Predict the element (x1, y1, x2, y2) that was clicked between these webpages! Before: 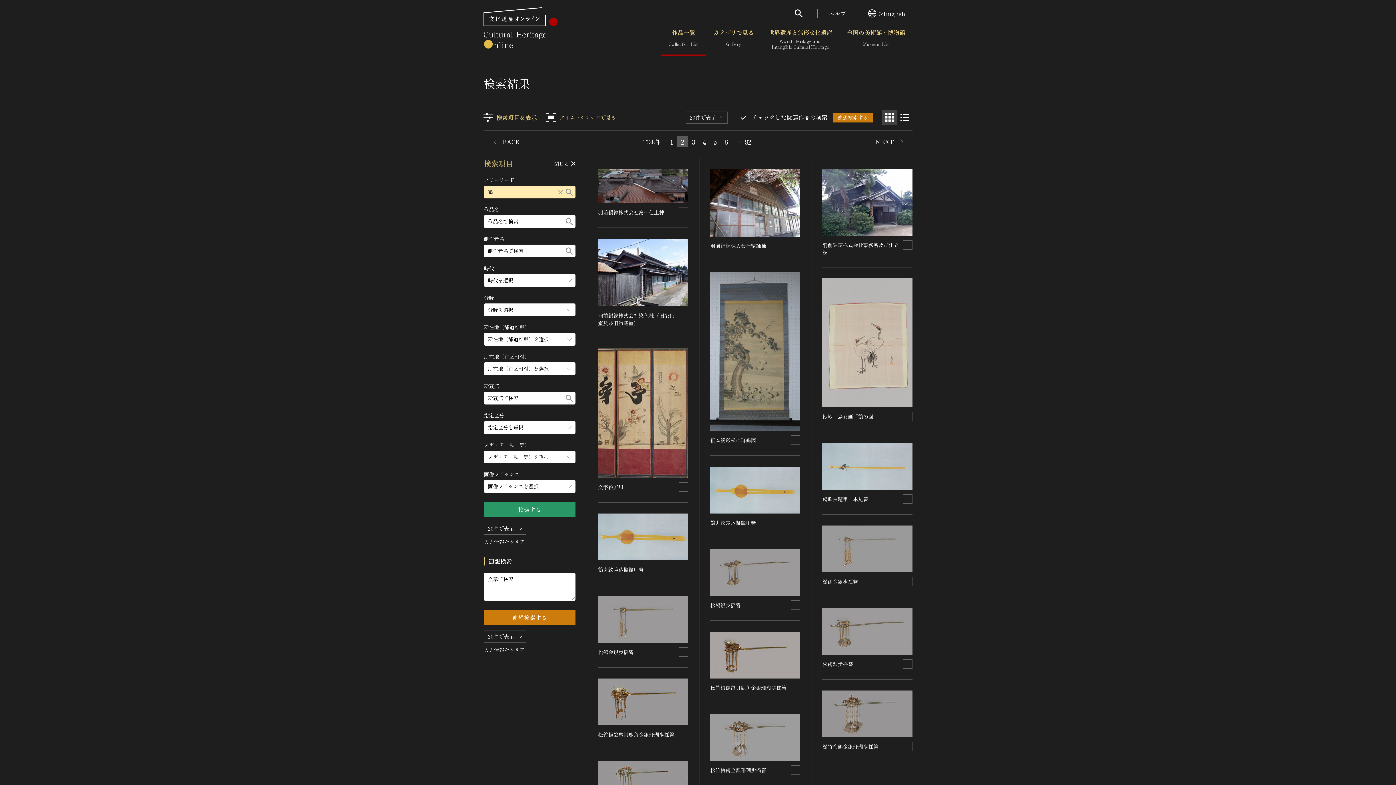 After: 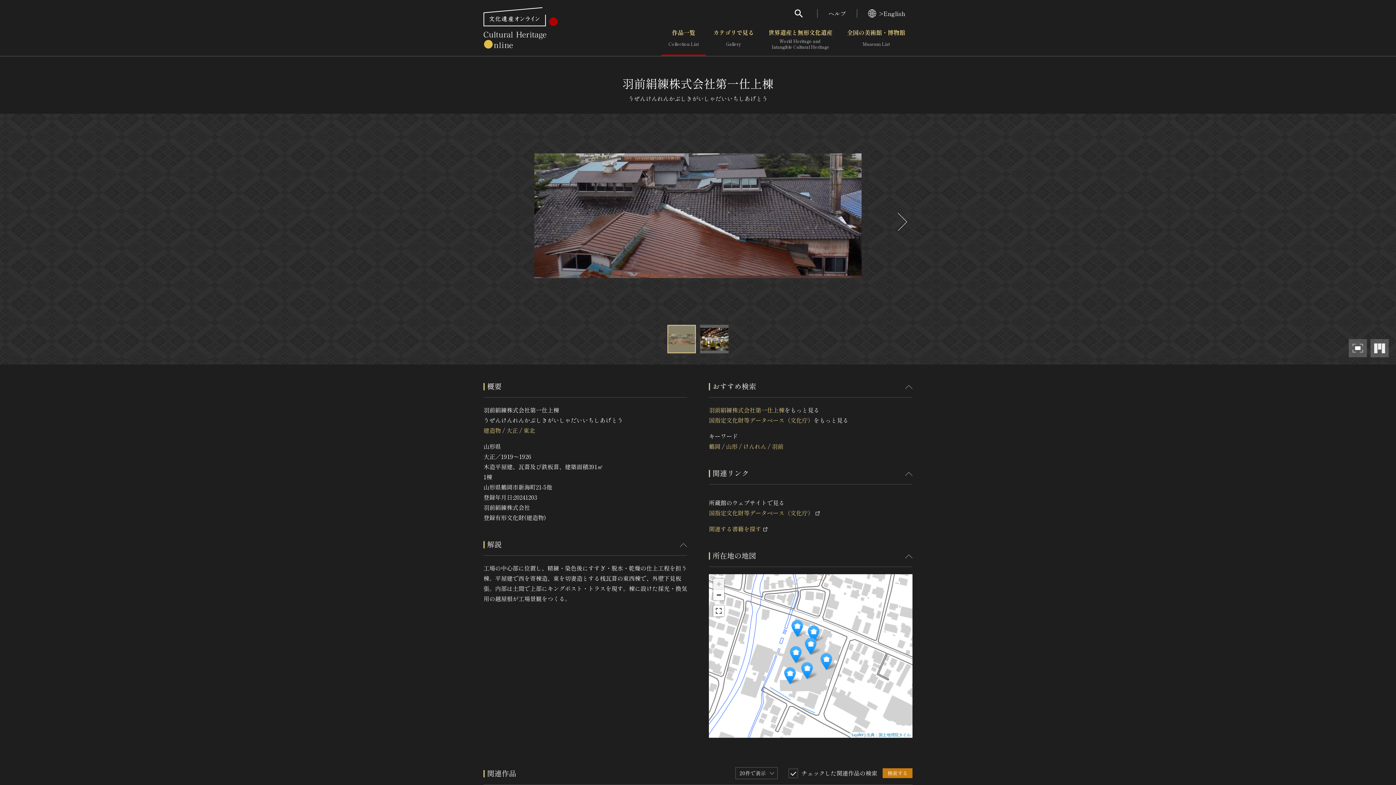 Action: bbox: (598, 169, 688, 203)